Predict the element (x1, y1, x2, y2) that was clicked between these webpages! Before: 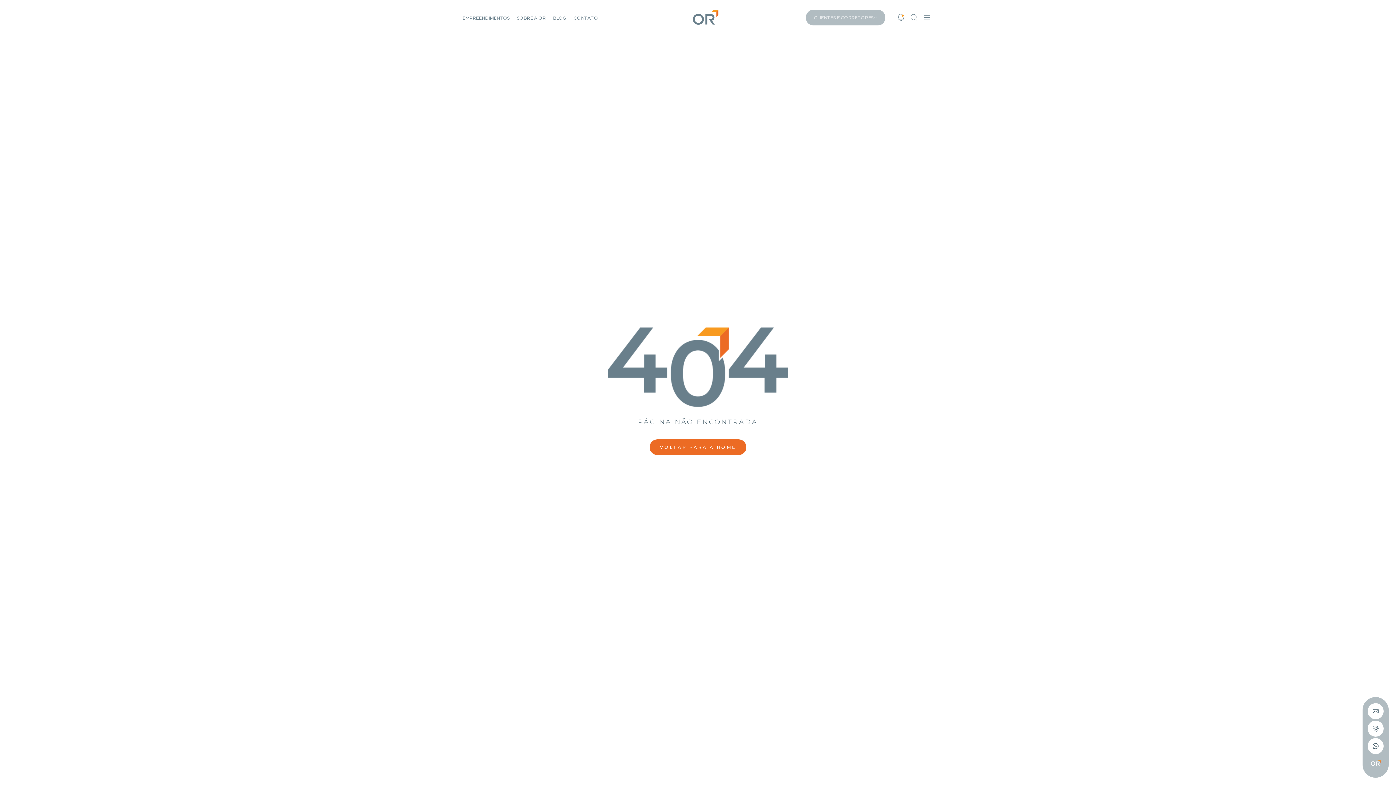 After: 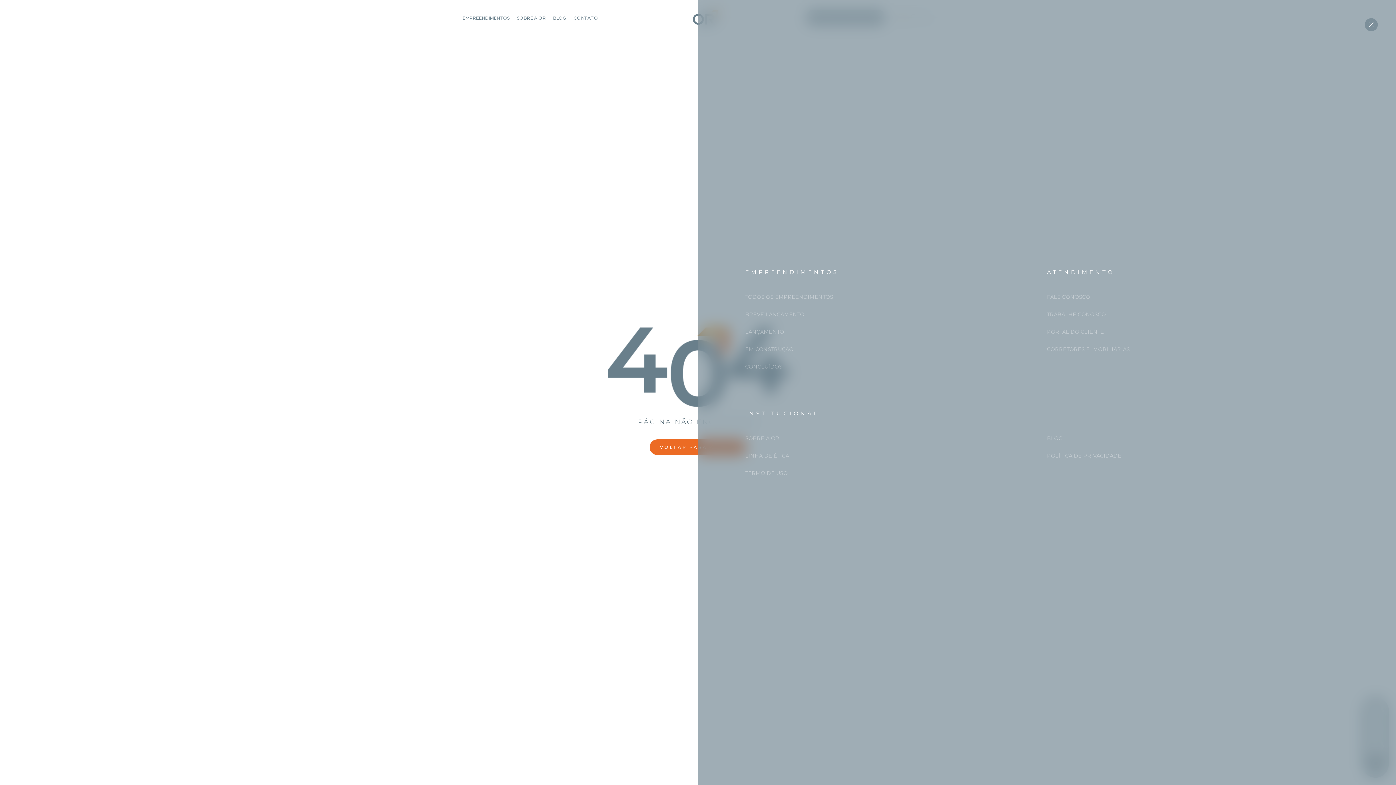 Action: bbox: (920, 13, 933, 20)